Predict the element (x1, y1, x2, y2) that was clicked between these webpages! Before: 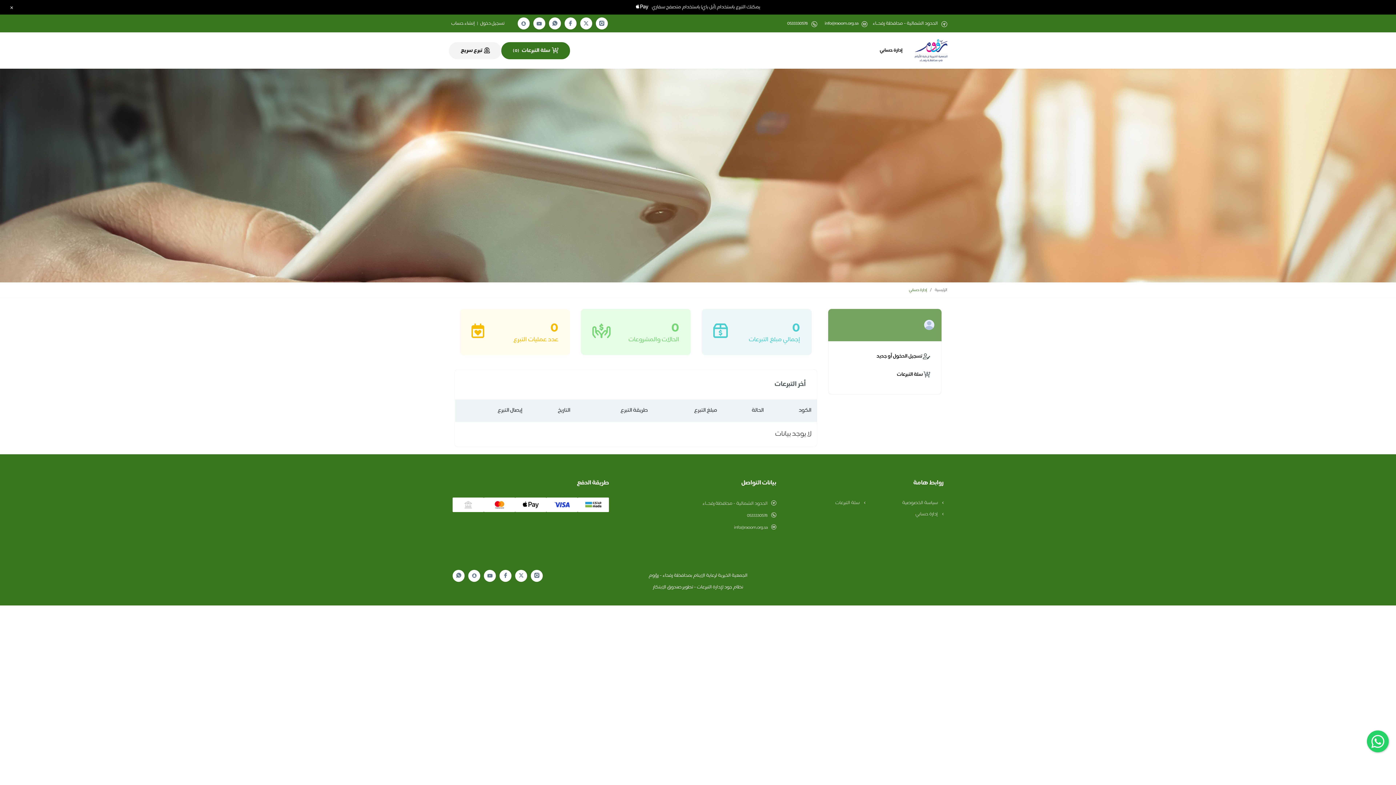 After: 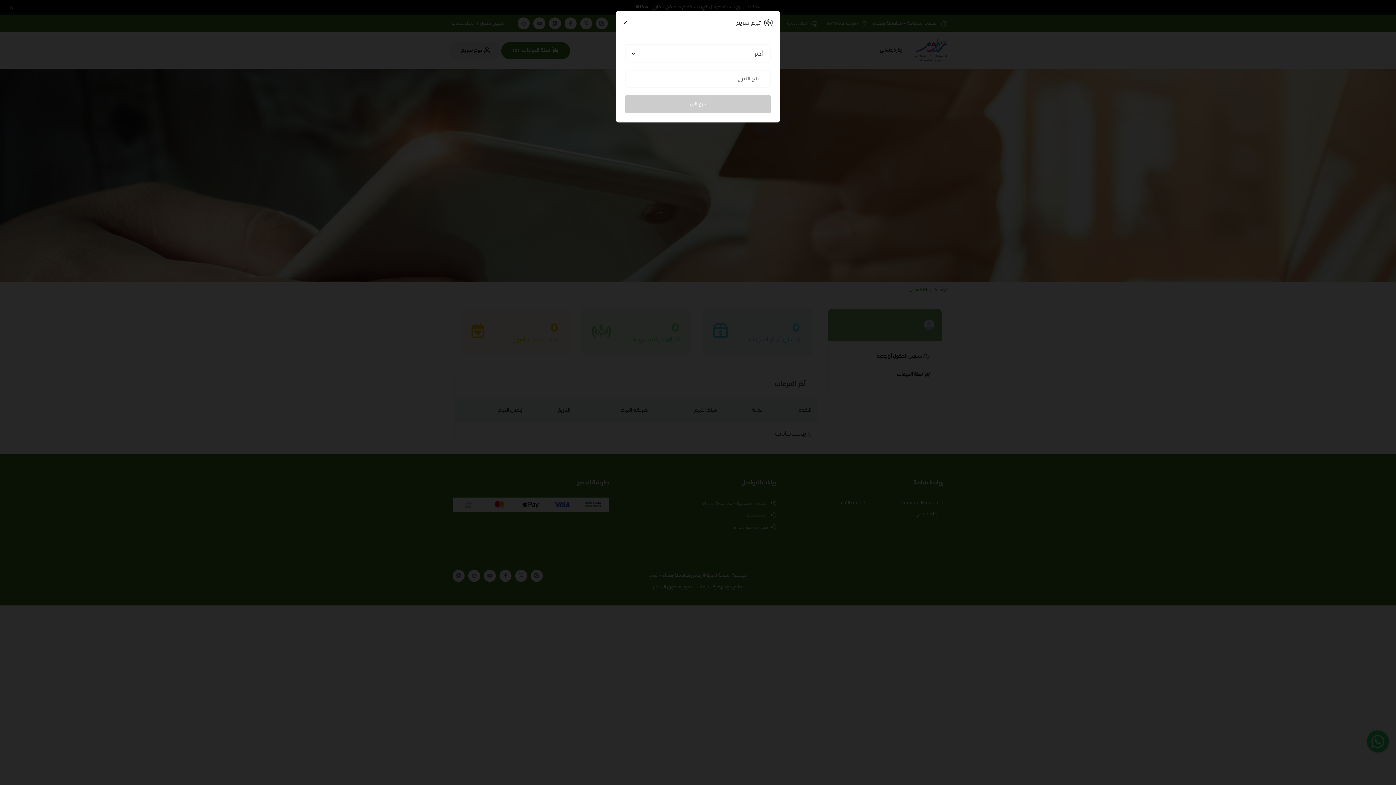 Action: bbox: (449, 42, 501, 59) label: تبرع سريع